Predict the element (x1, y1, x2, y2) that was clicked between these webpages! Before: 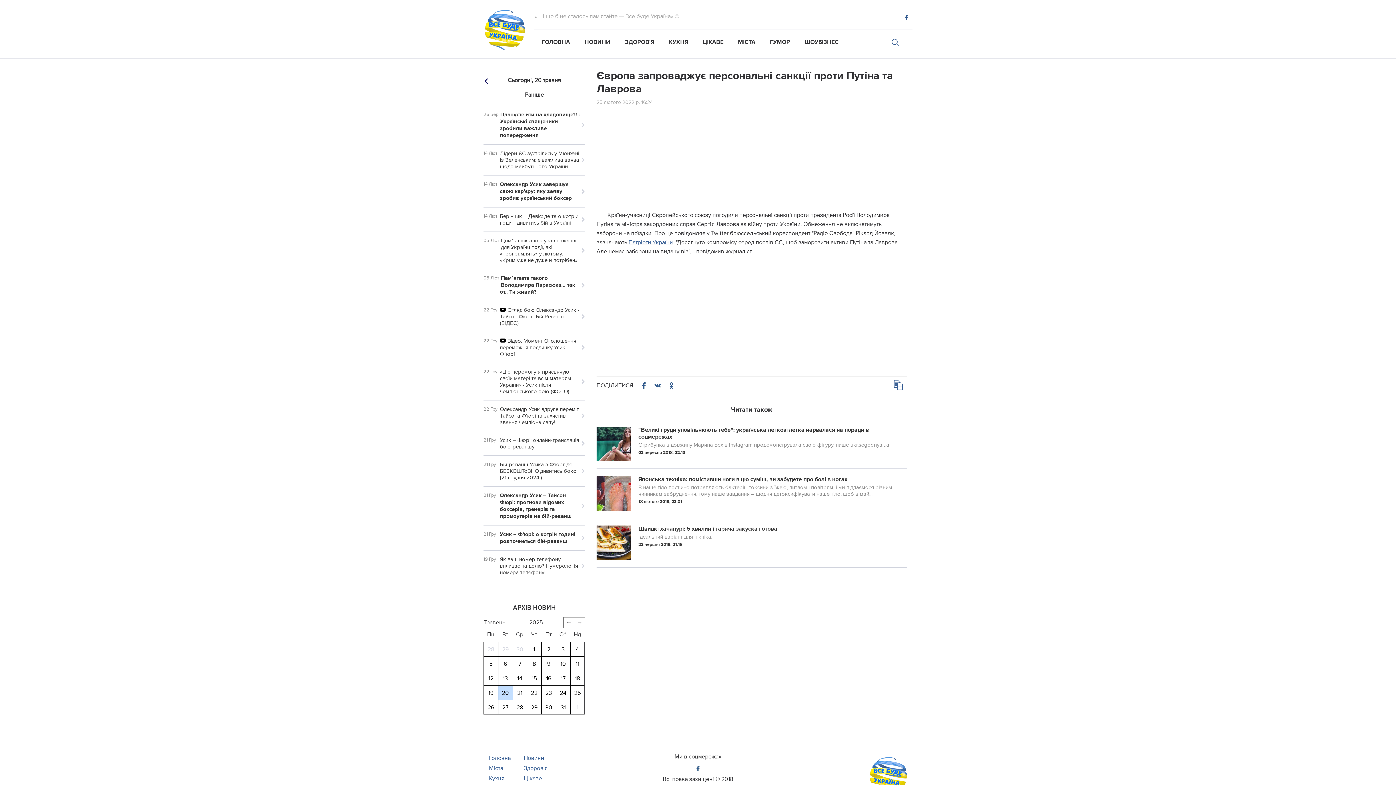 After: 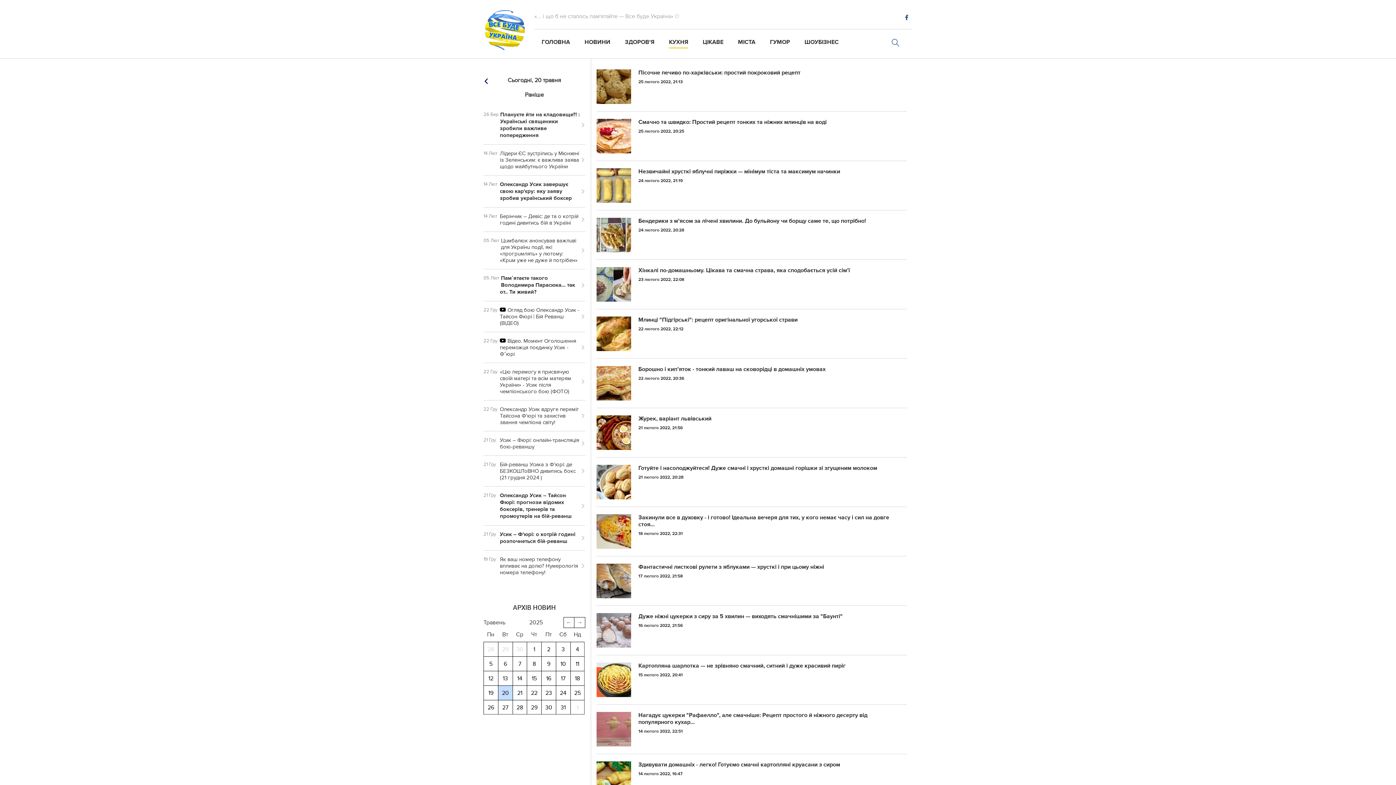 Action: bbox: (665, 29, 692, 52) label: КУХНЯ